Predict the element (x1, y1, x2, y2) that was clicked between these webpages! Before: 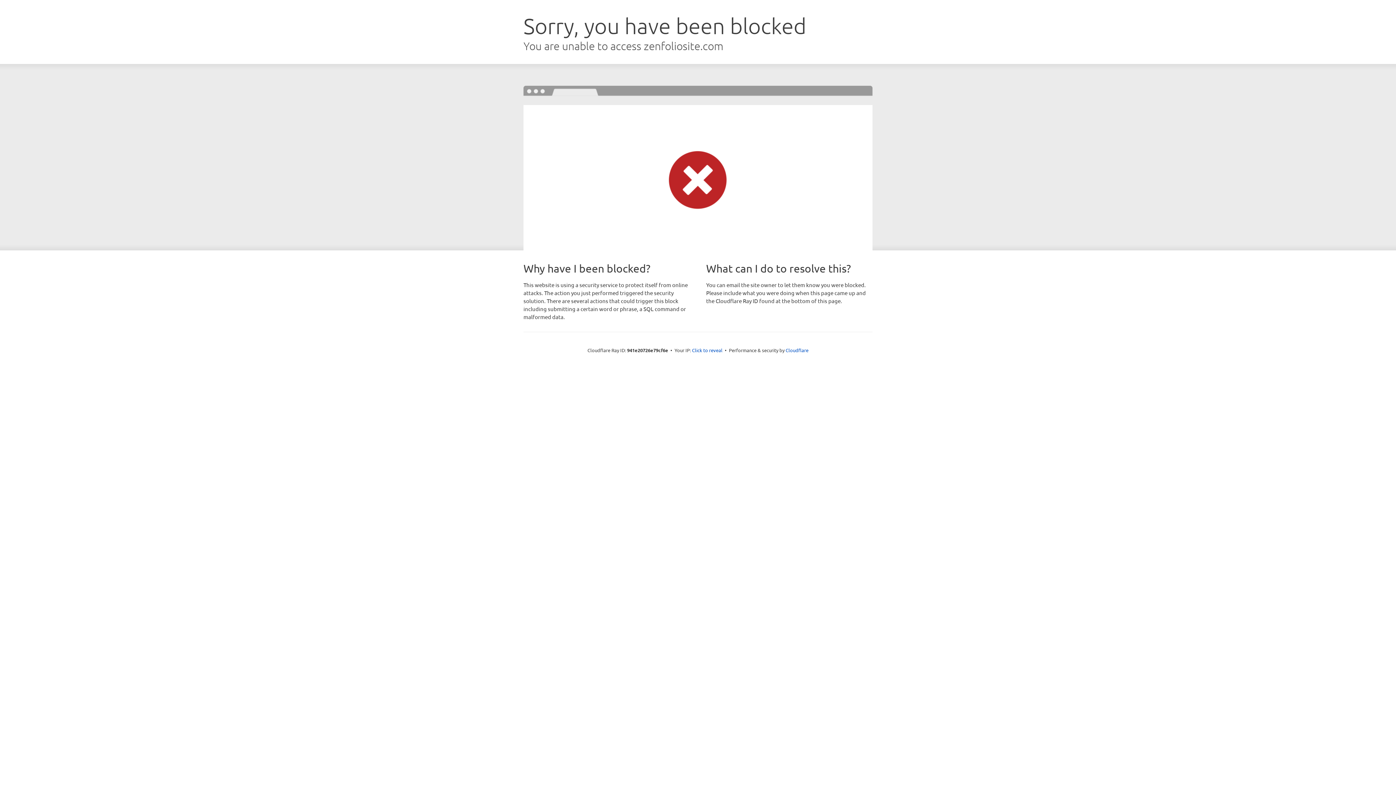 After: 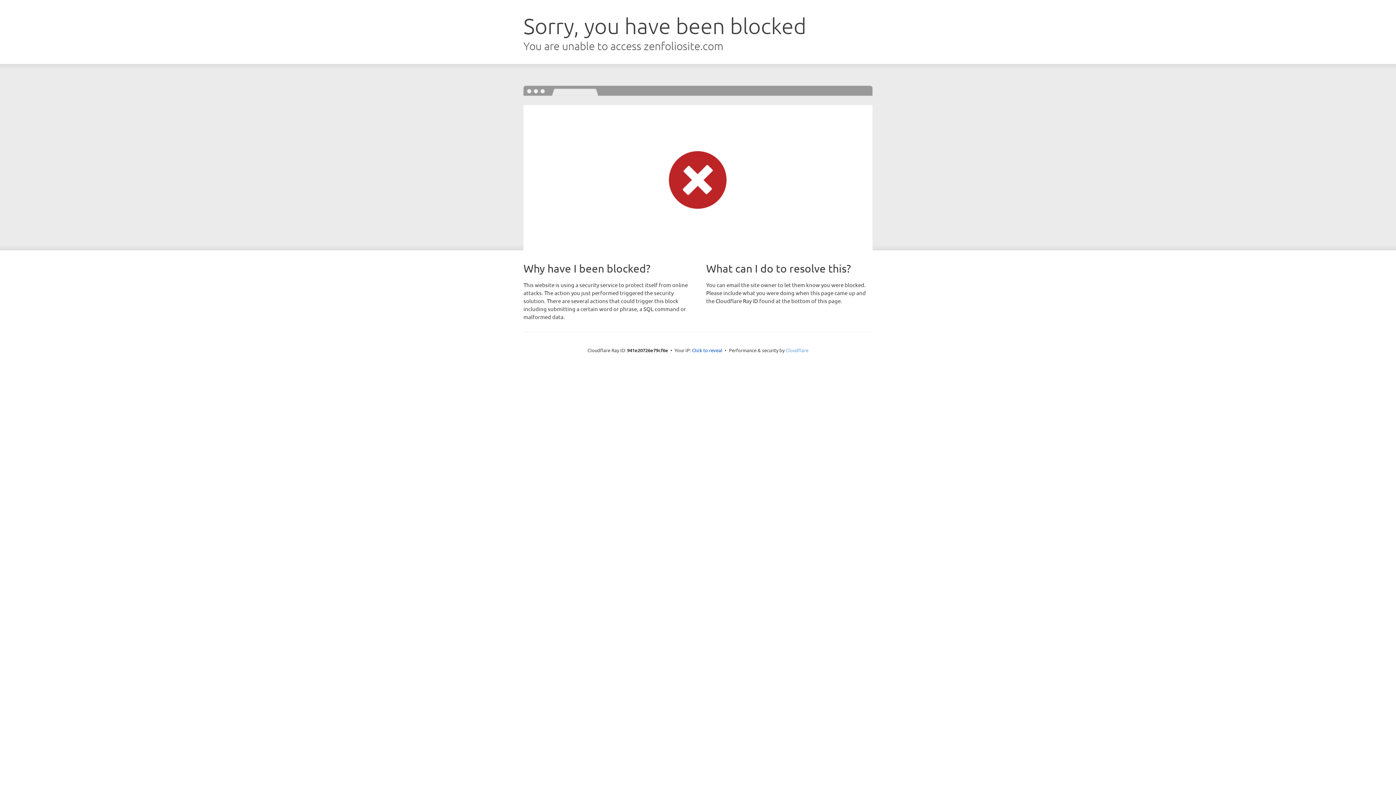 Action: label: Cloudflare bbox: (785, 347, 808, 353)